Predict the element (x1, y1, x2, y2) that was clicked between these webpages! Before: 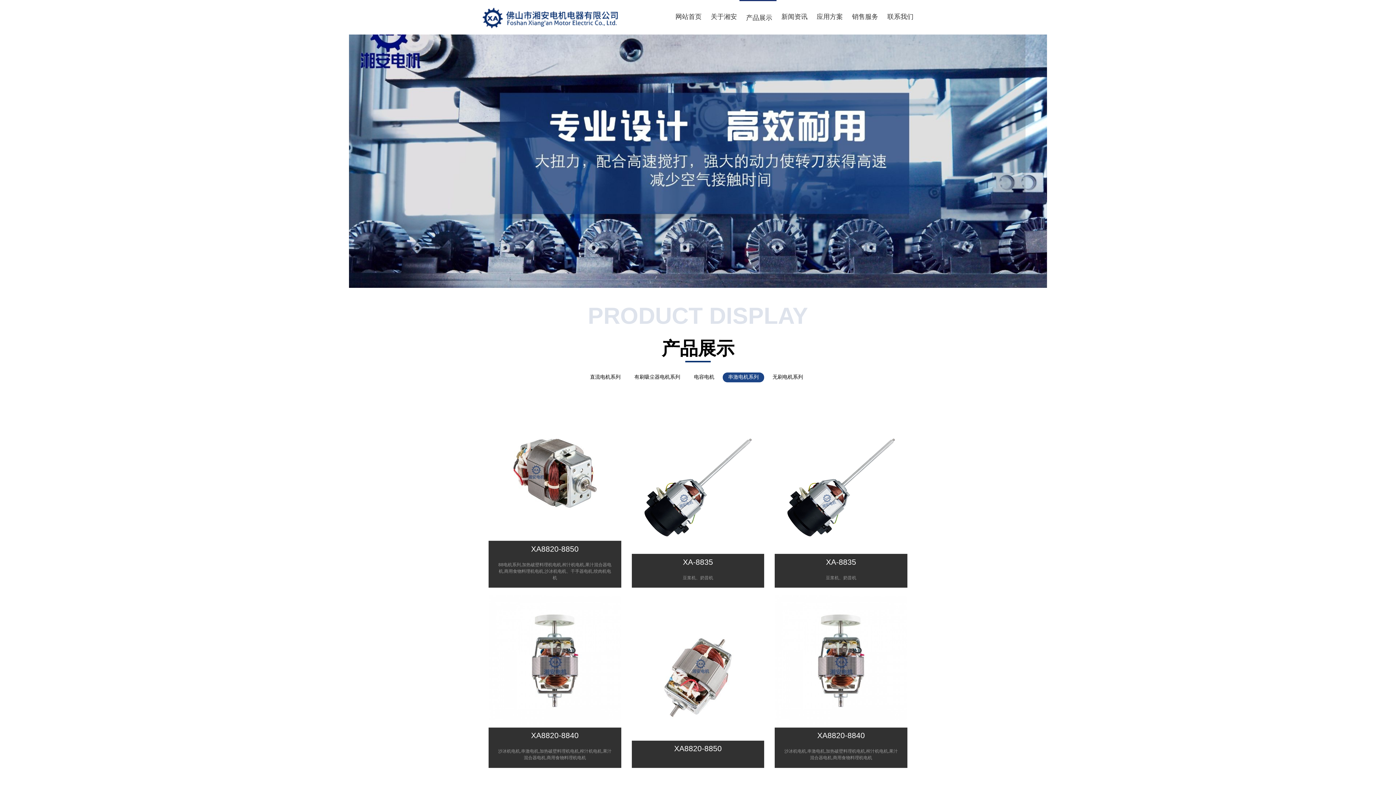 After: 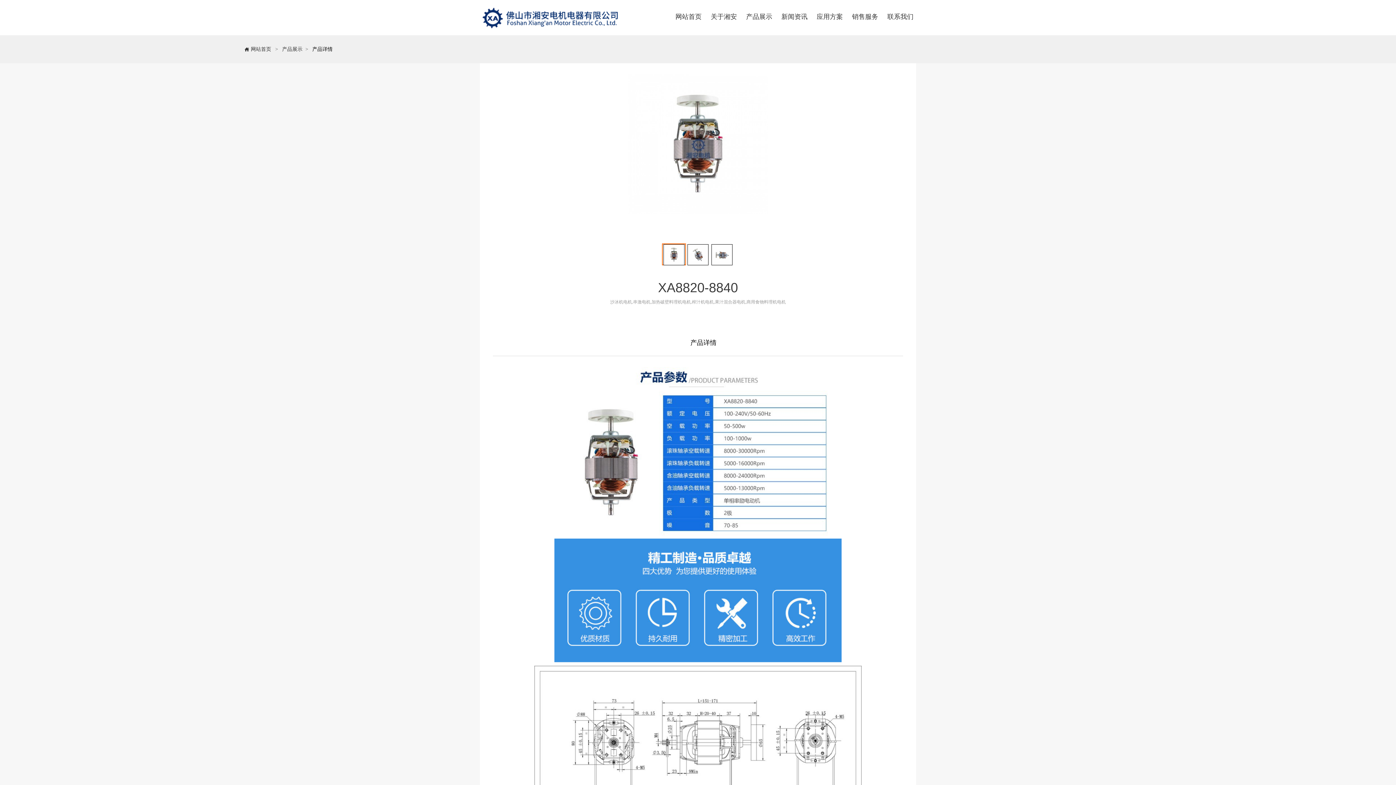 Action: bbox: (774, 731, 907, 740) label: XA8820-8840